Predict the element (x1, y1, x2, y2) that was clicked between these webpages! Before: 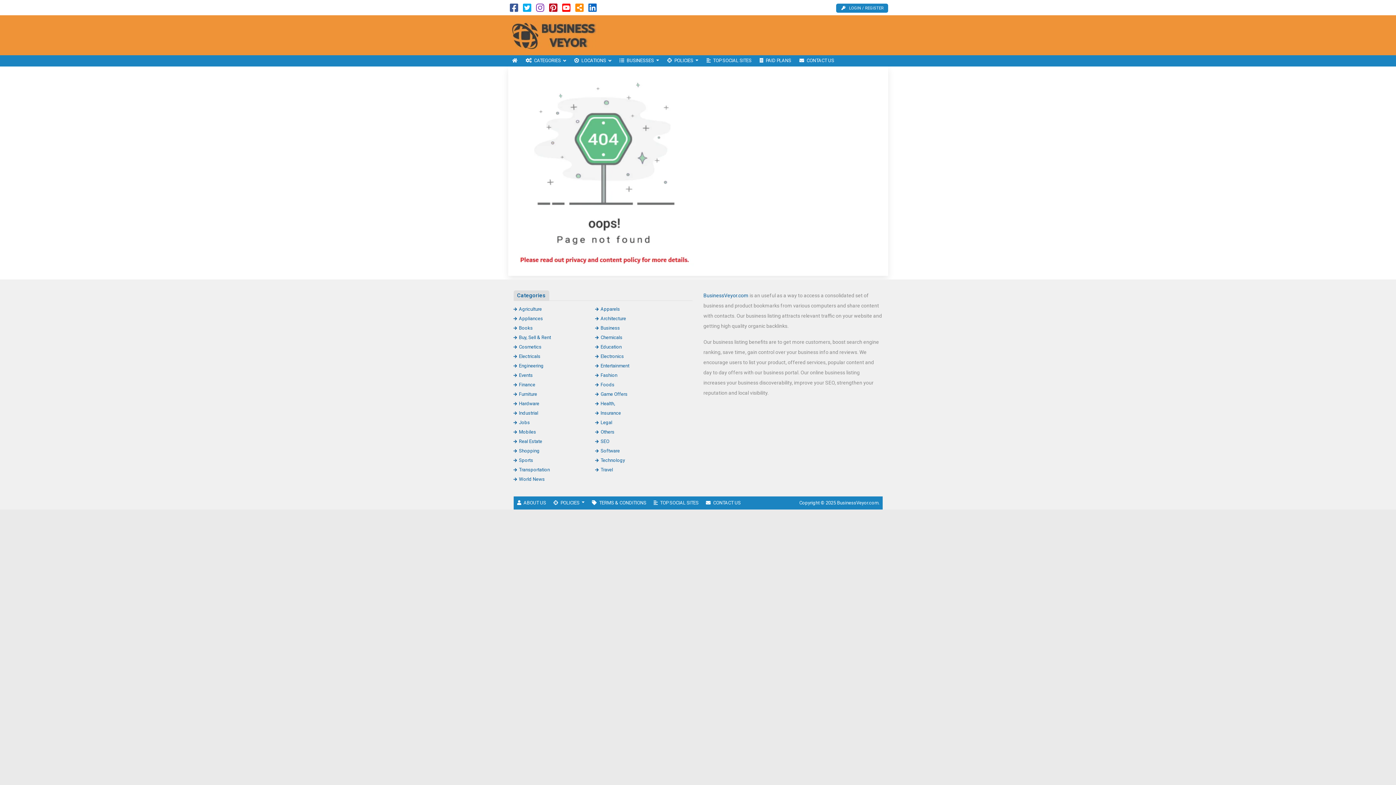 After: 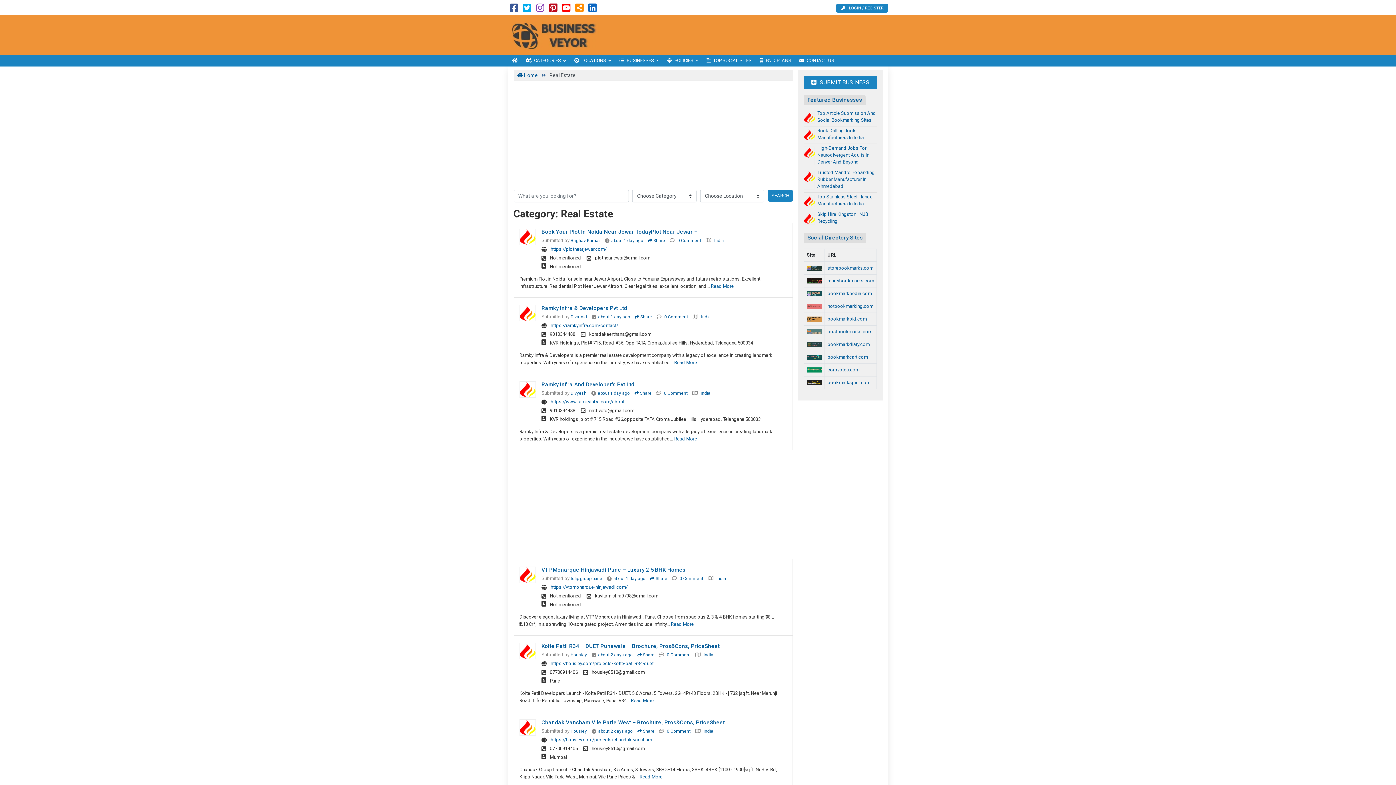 Action: label: Real Estate bbox: (513, 438, 542, 444)